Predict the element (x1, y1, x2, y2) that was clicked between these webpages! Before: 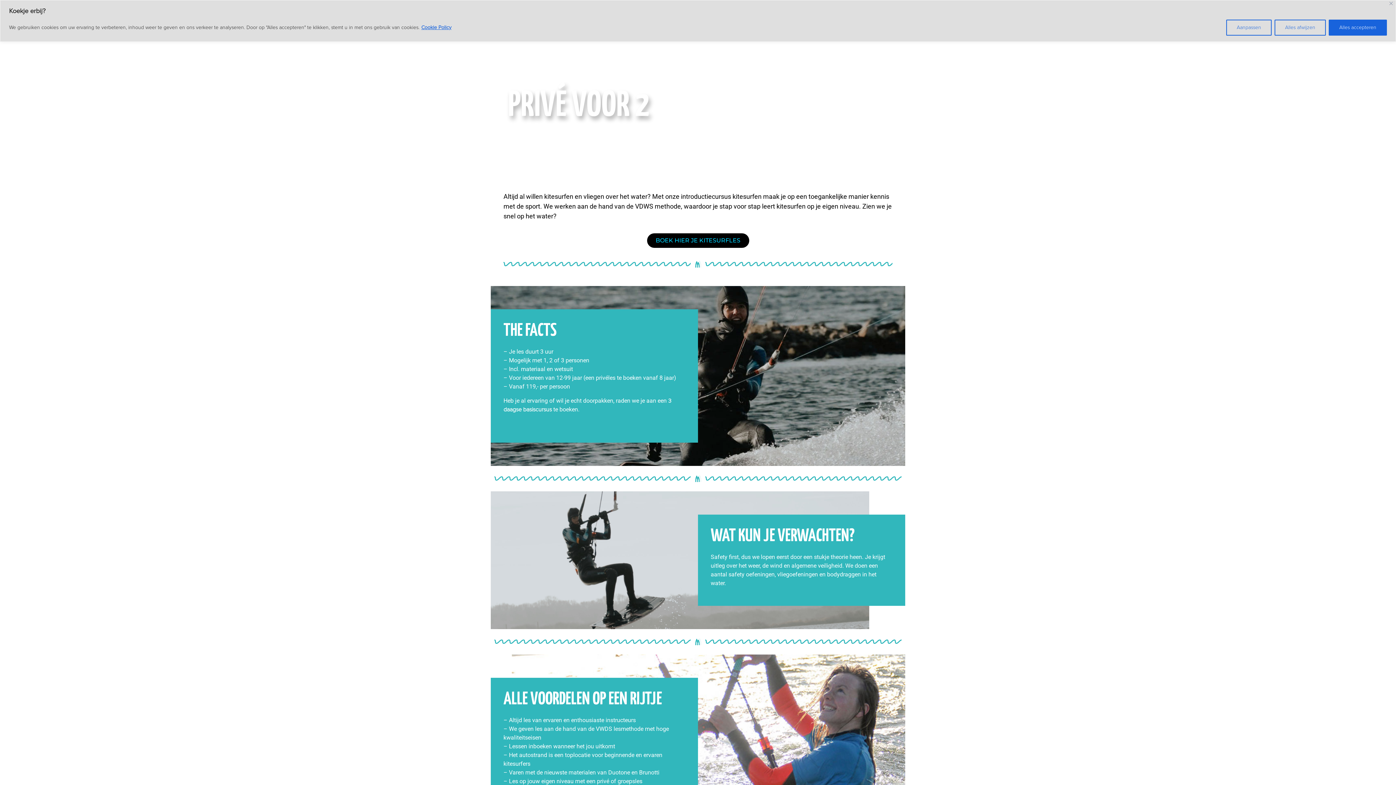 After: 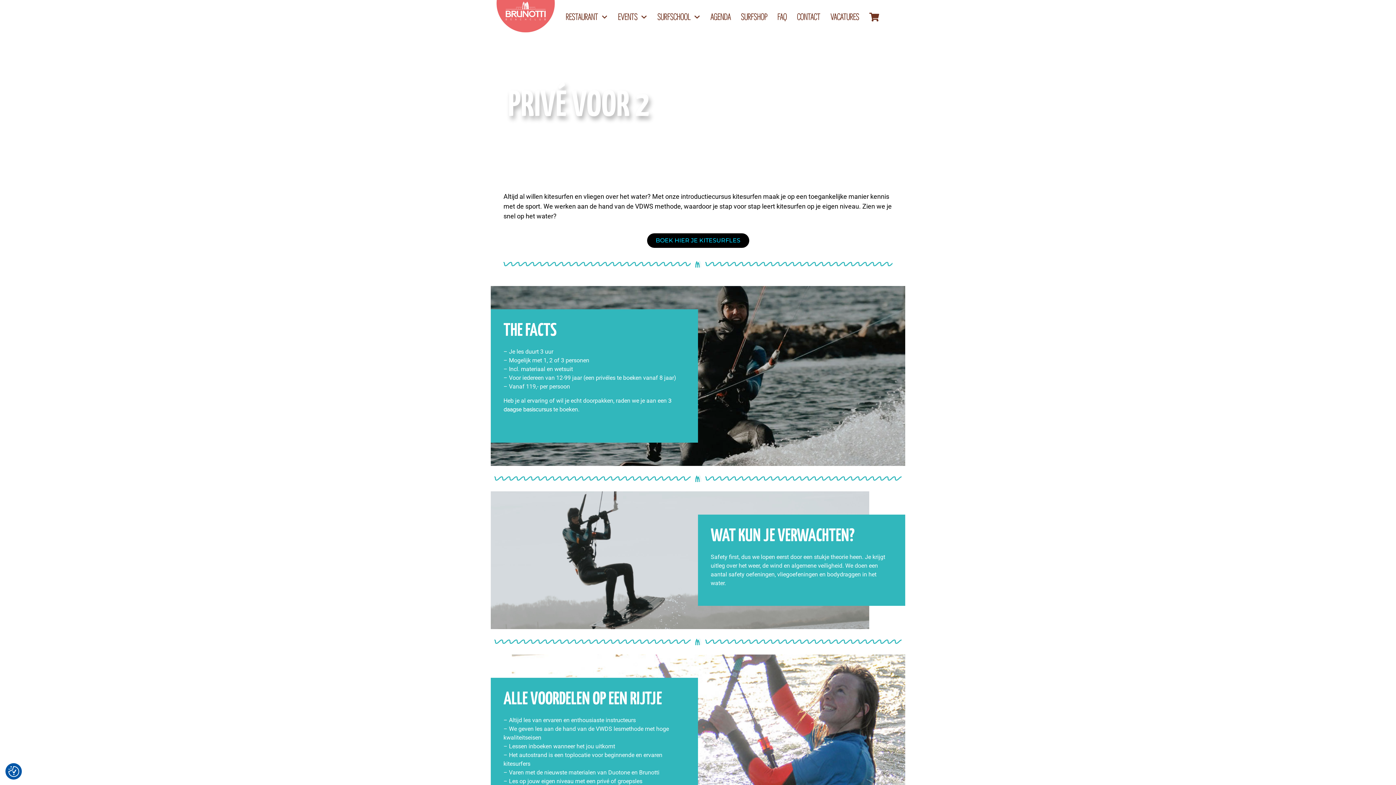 Action: bbox: (1389, 1, 1393, 5) label: Close